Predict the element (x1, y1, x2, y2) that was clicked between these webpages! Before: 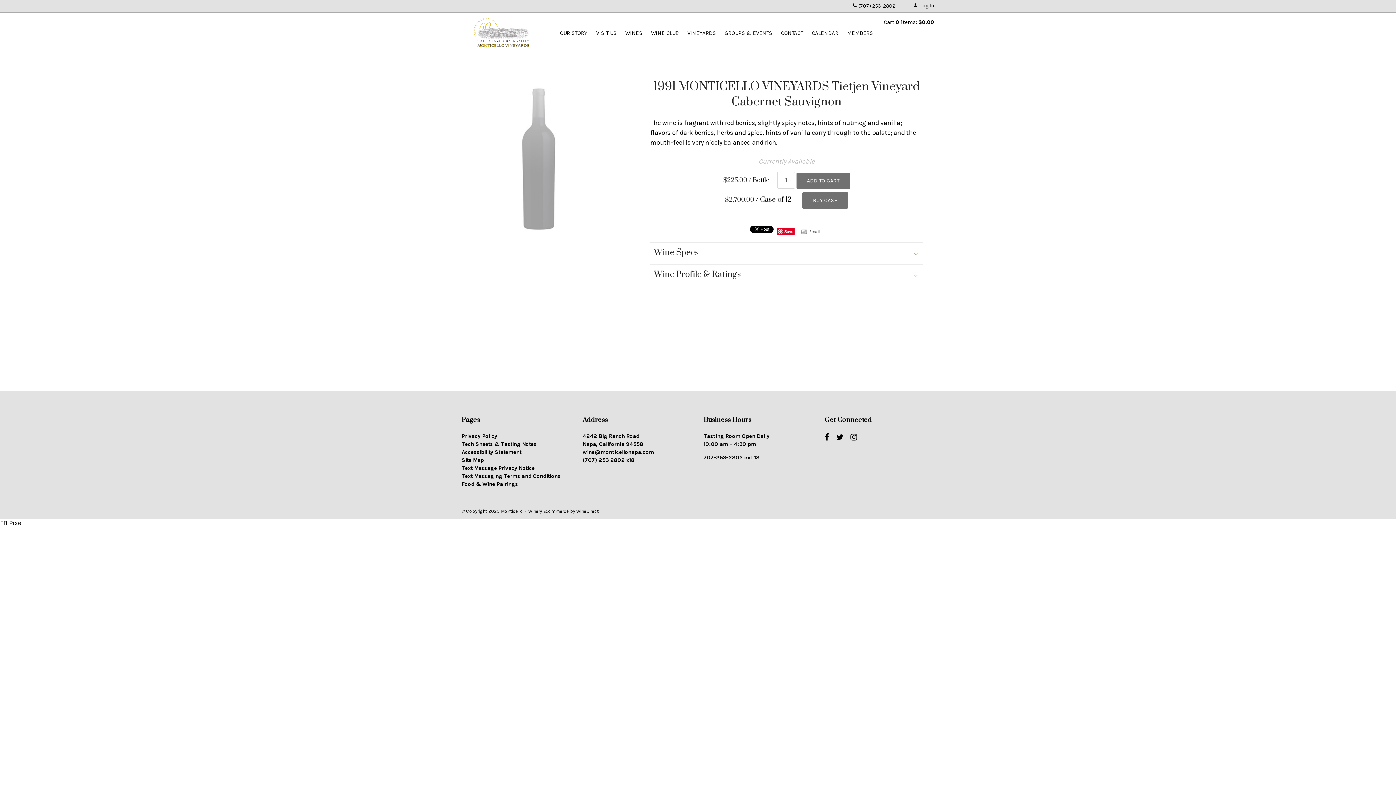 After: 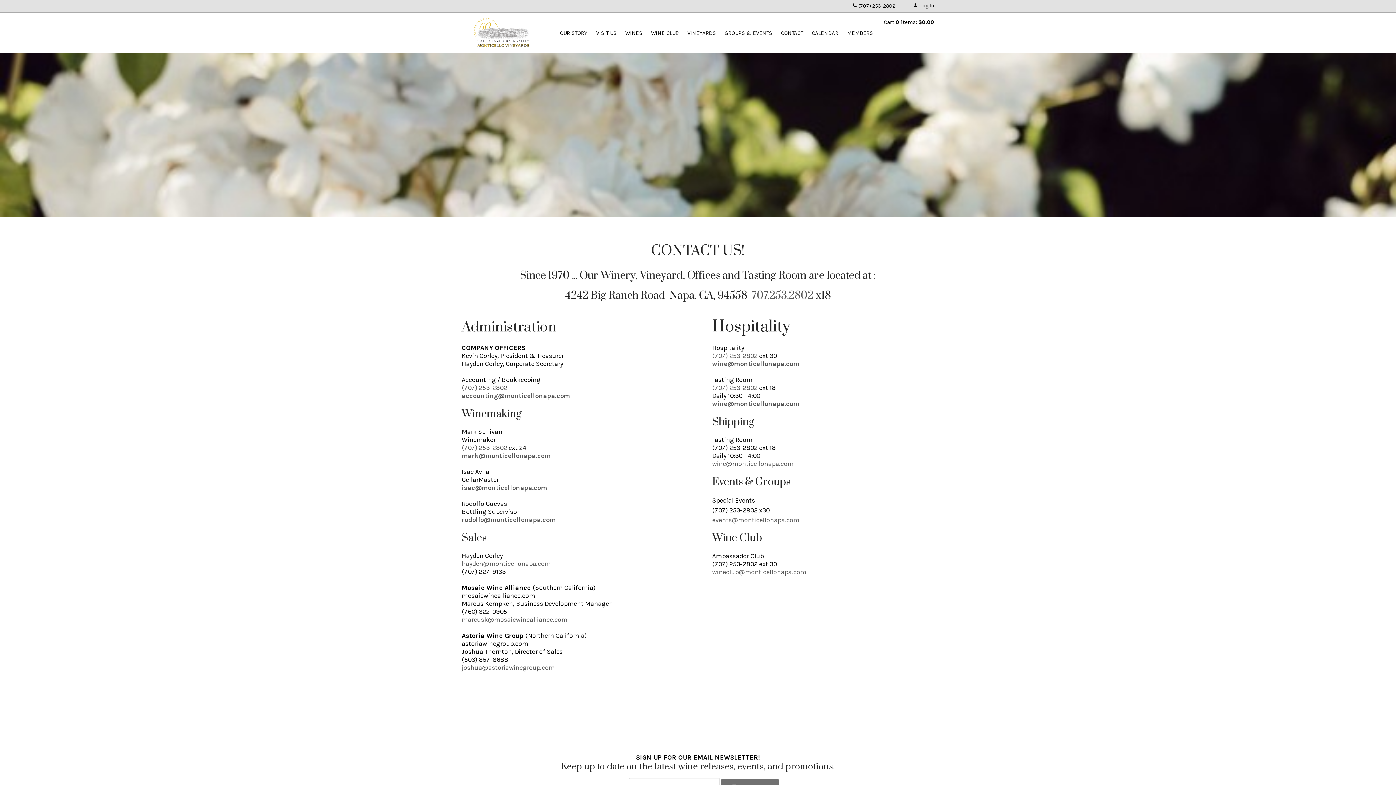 Action: bbox: (781, 13, 803, 53) label: CONTACT